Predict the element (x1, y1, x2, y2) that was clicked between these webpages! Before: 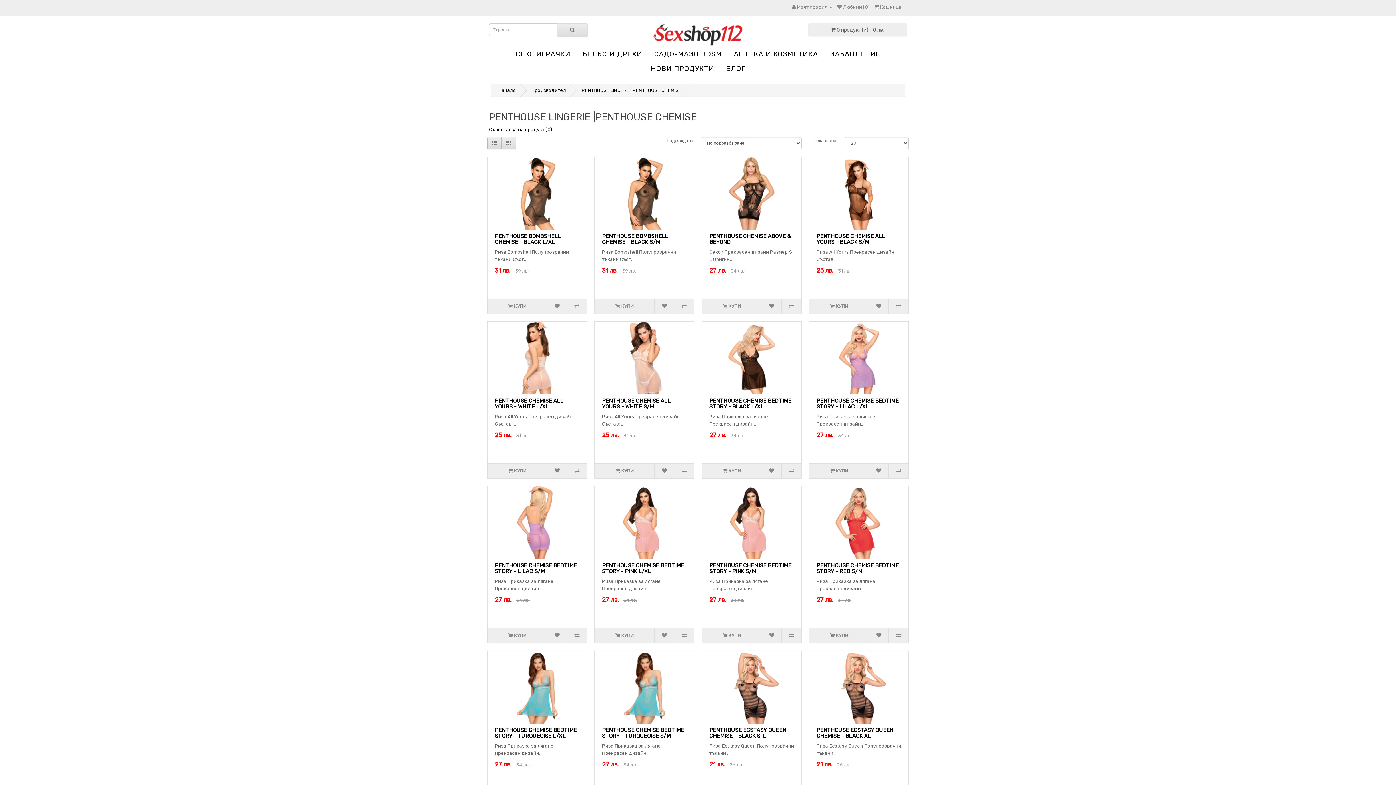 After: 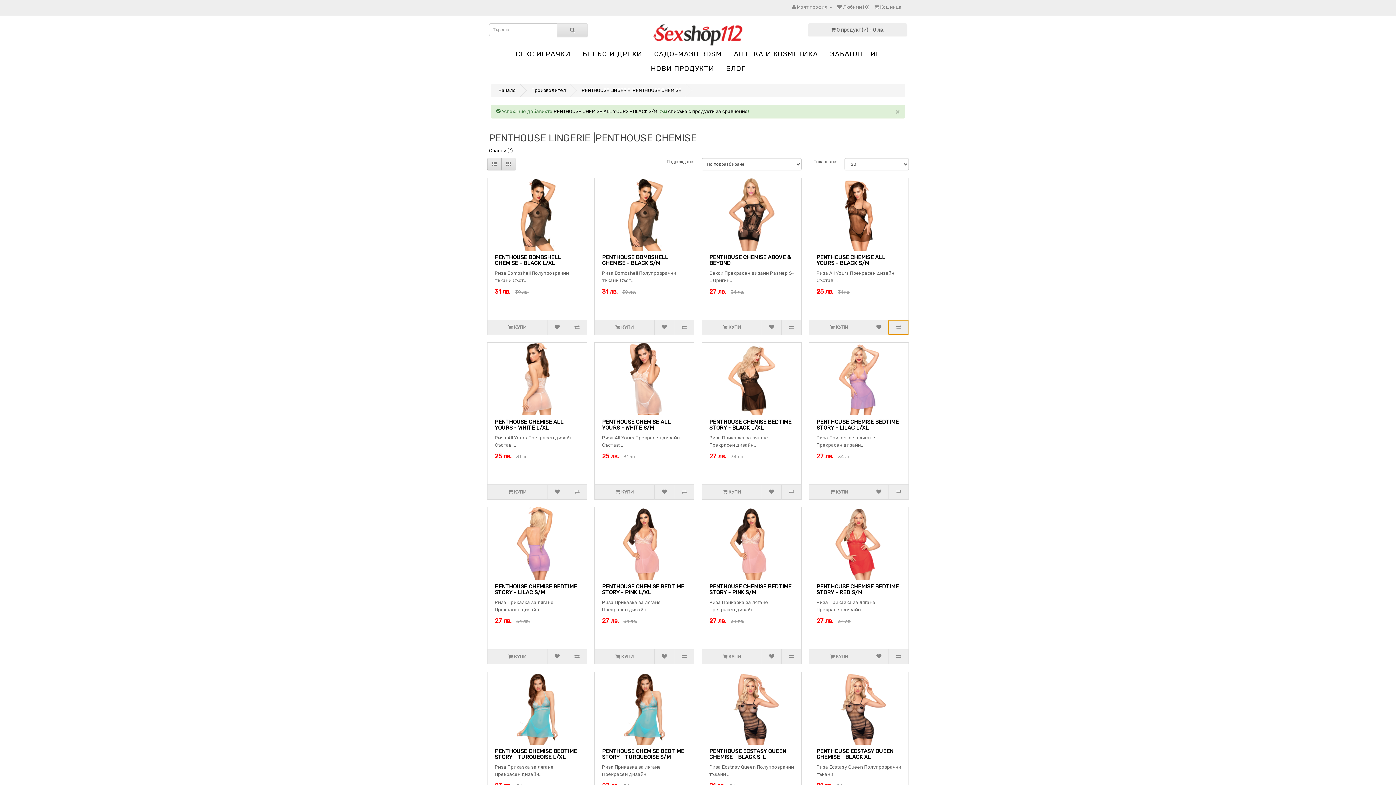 Action: bbox: (888, 299, 908, 313)